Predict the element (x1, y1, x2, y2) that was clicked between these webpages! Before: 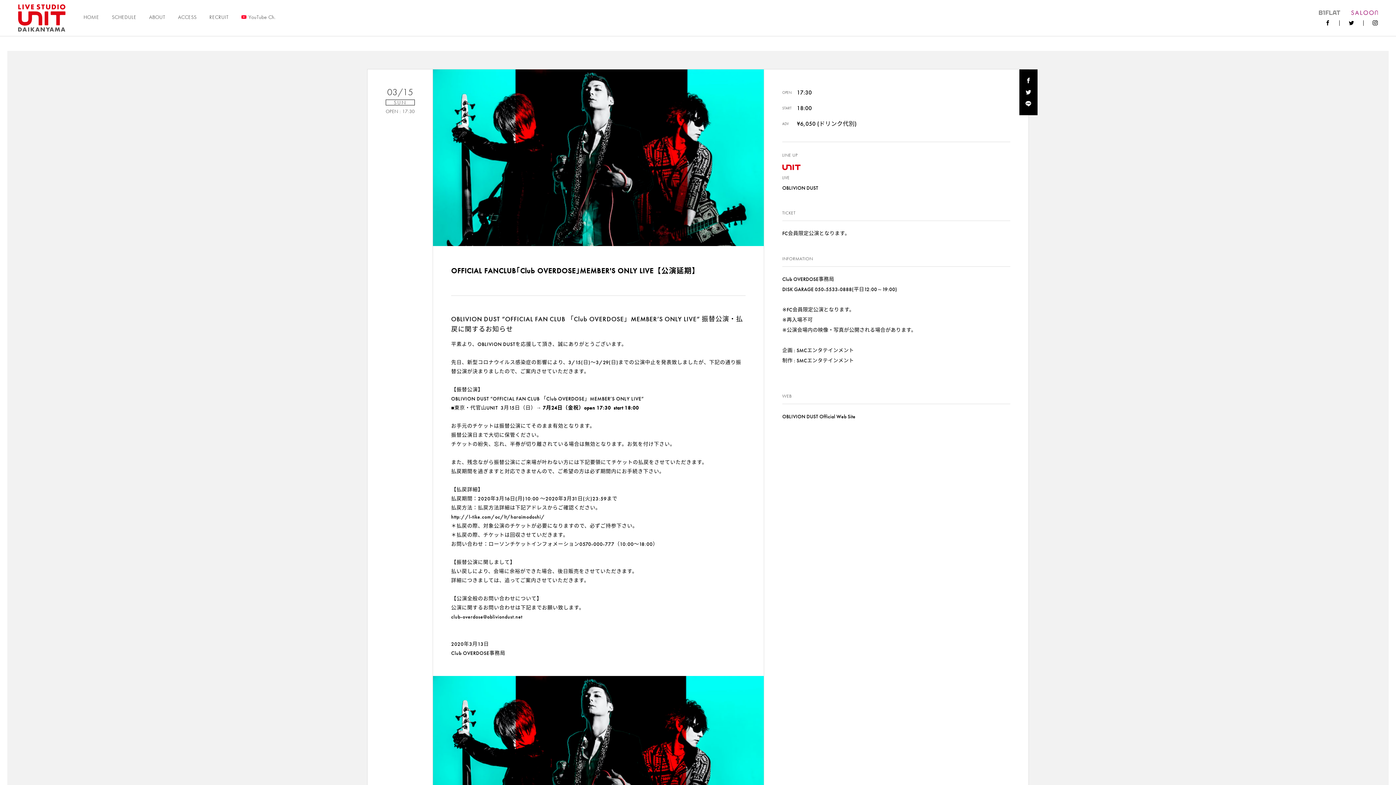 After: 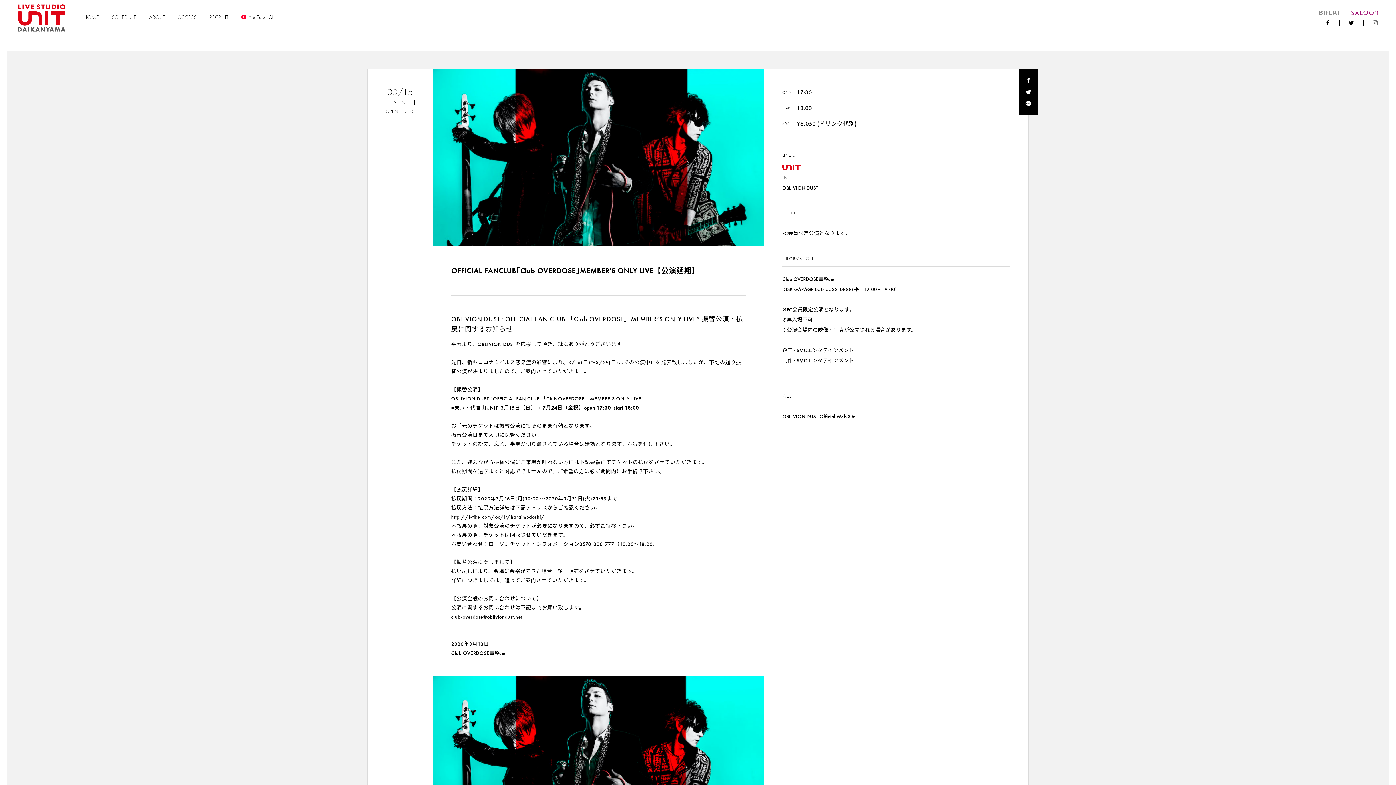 Action: bbox: (1372, 20, 1378, 25)